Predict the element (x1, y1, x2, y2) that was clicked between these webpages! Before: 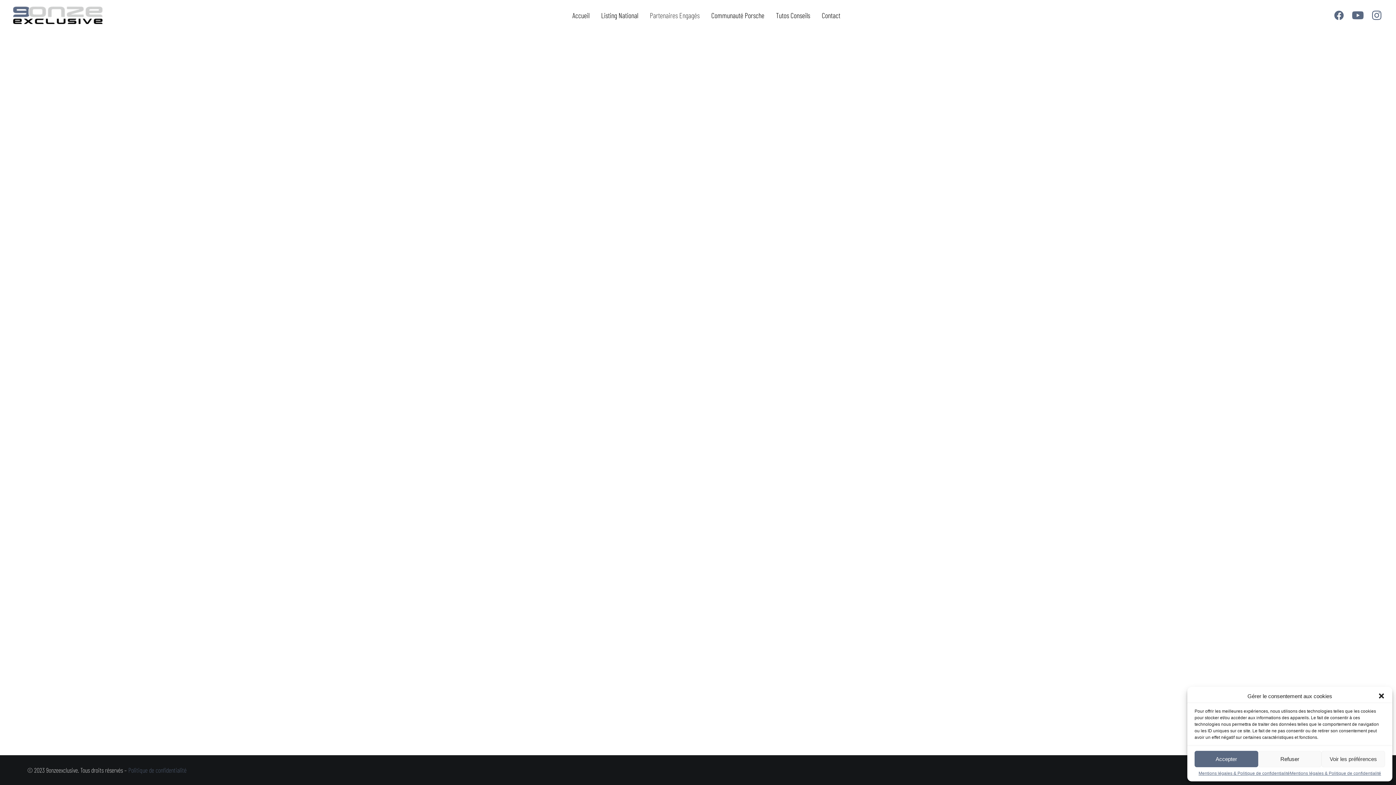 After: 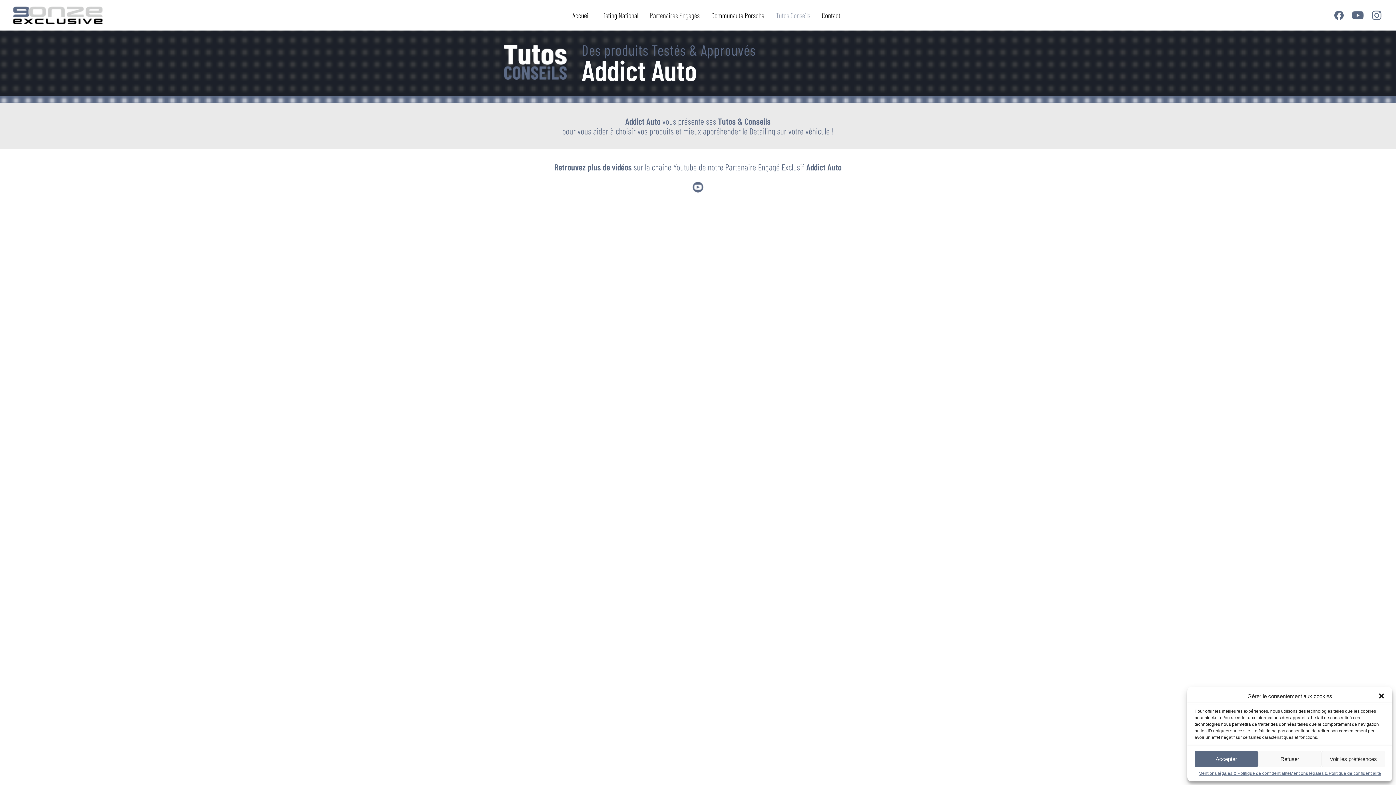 Action: bbox: (771, 0, 815, 30) label: Tutos Conseils